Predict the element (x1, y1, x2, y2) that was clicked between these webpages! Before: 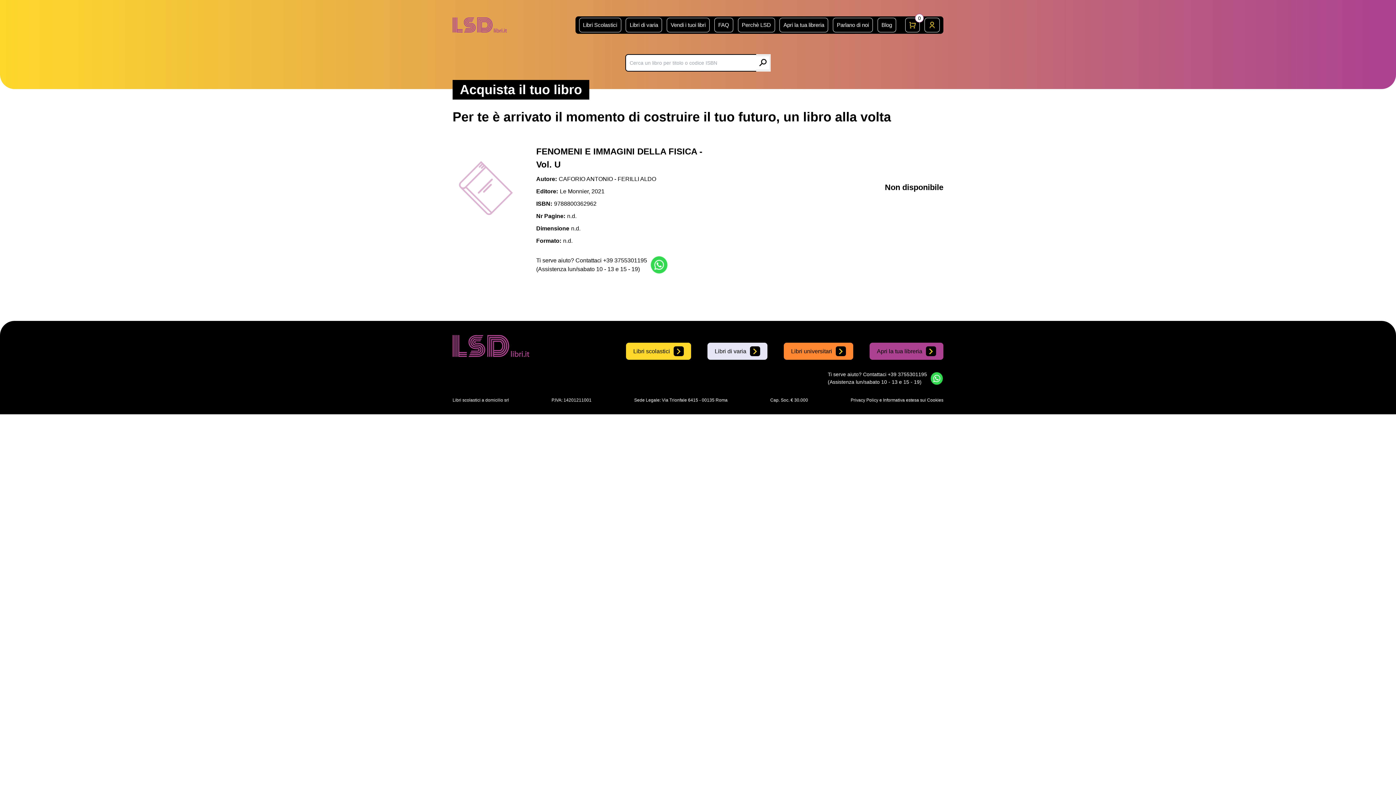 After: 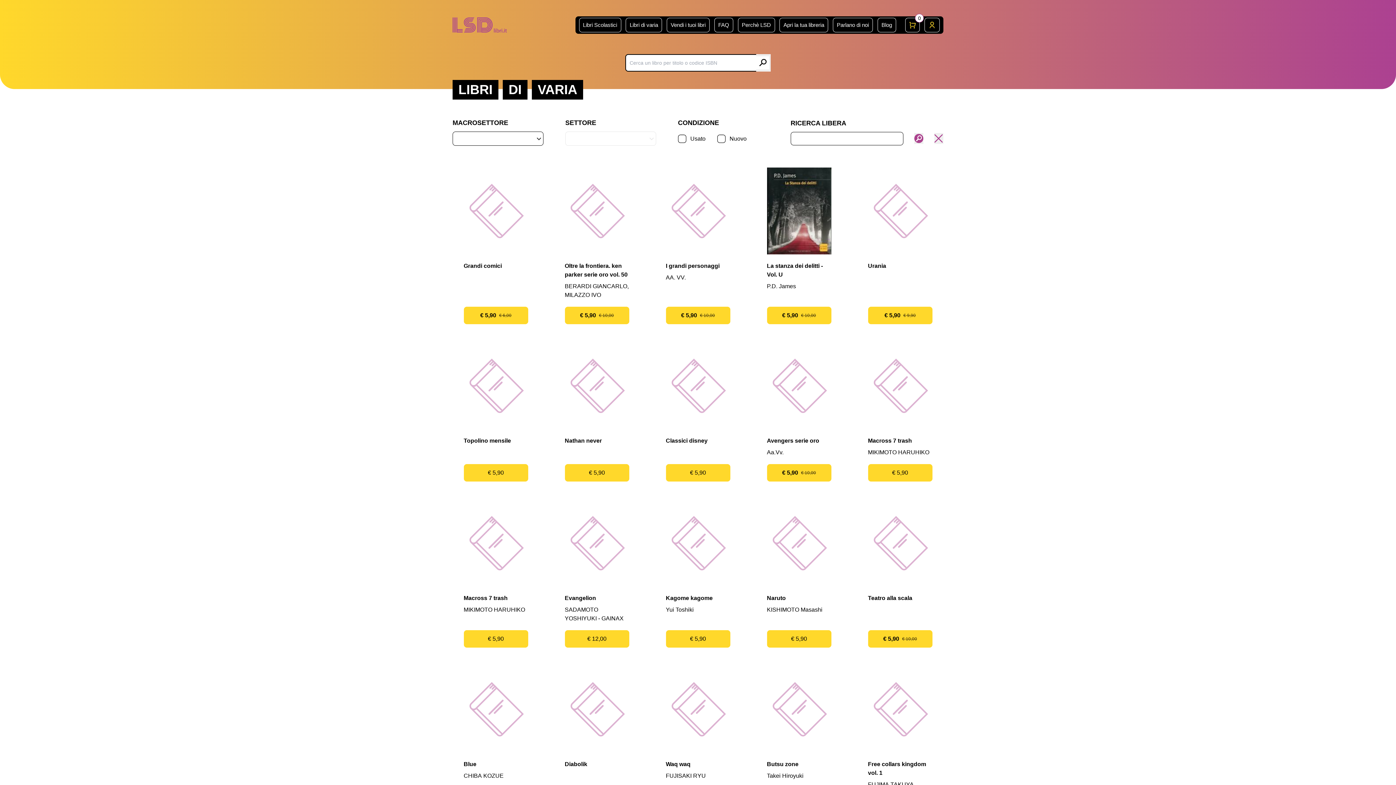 Action: bbox: (625, 17, 662, 32) label: Libri di varia